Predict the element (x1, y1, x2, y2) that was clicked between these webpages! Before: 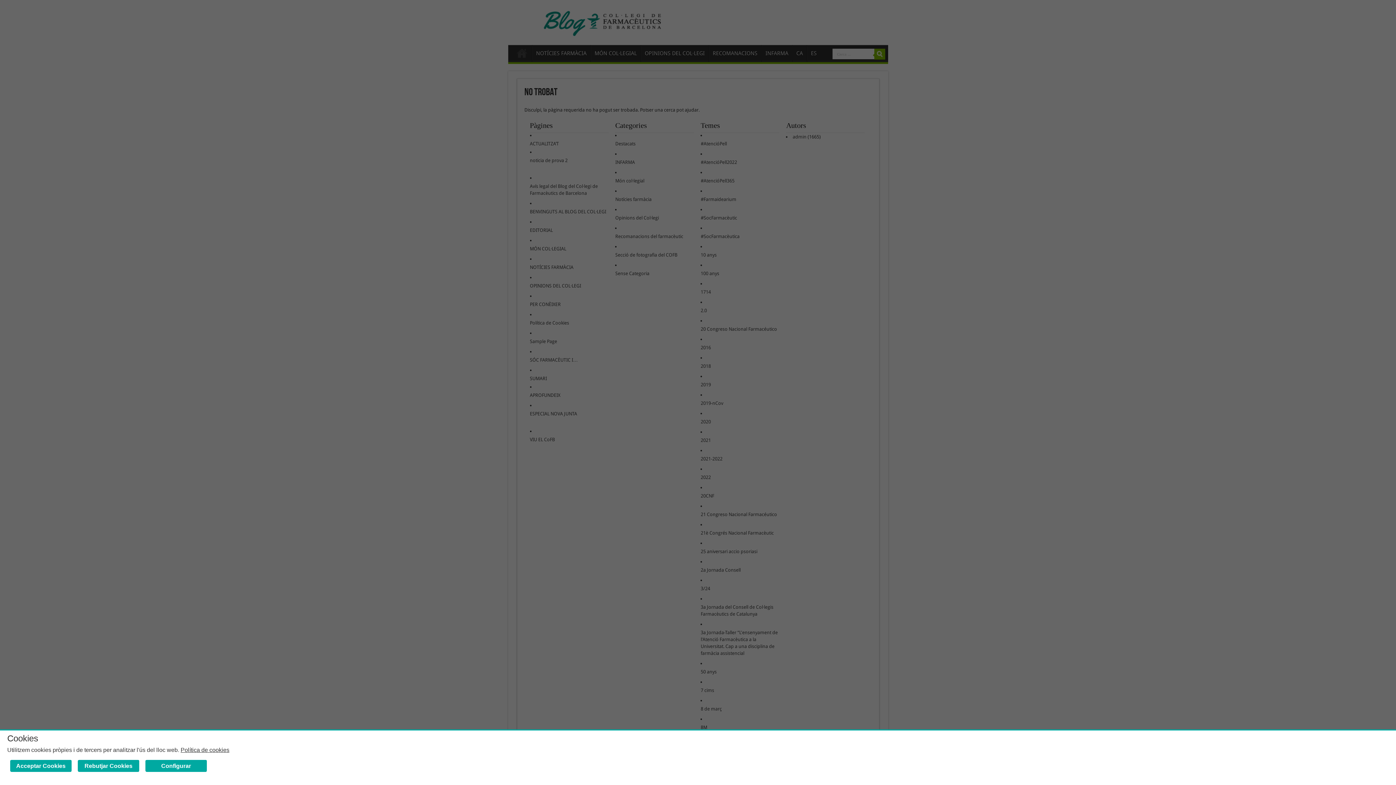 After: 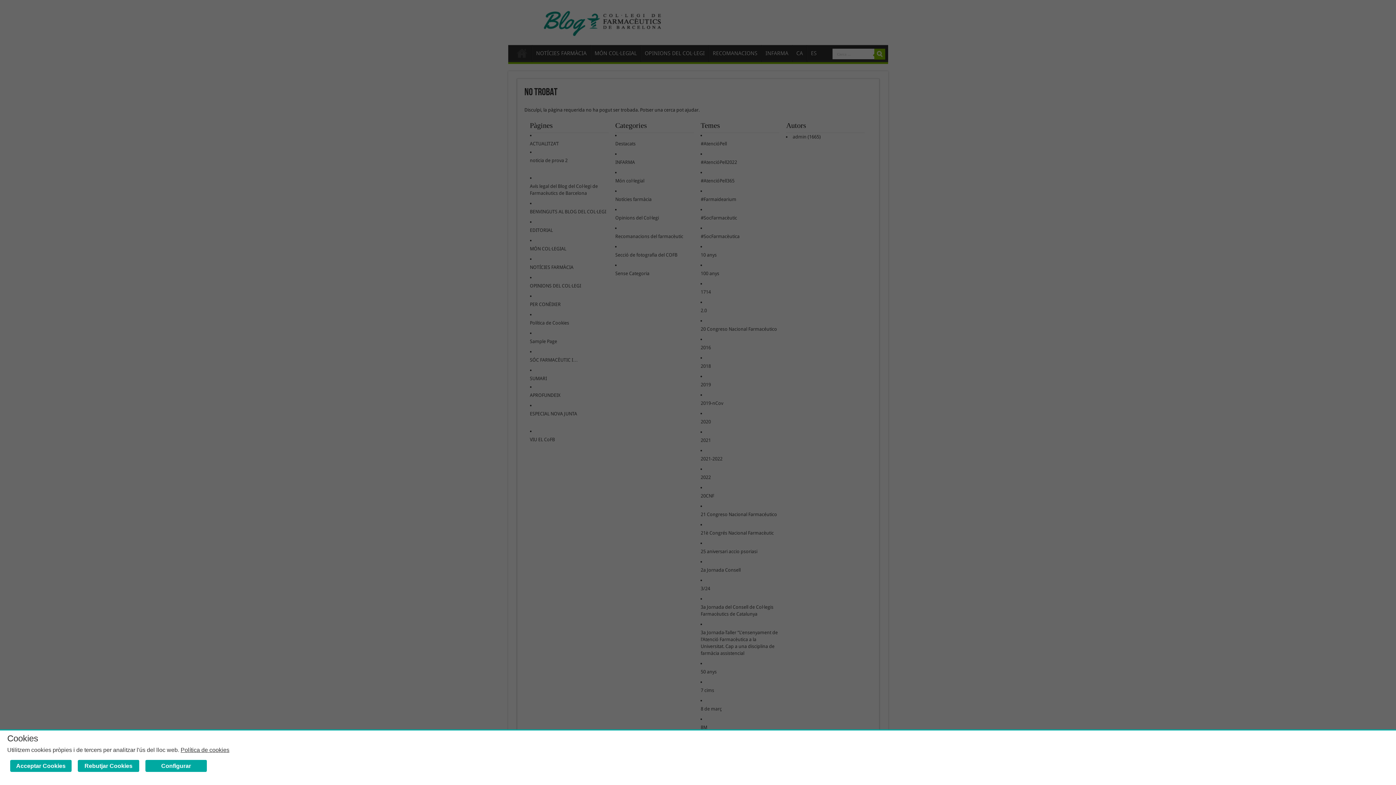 Action: bbox: (180, 747, 229, 753) label: Política de cookies